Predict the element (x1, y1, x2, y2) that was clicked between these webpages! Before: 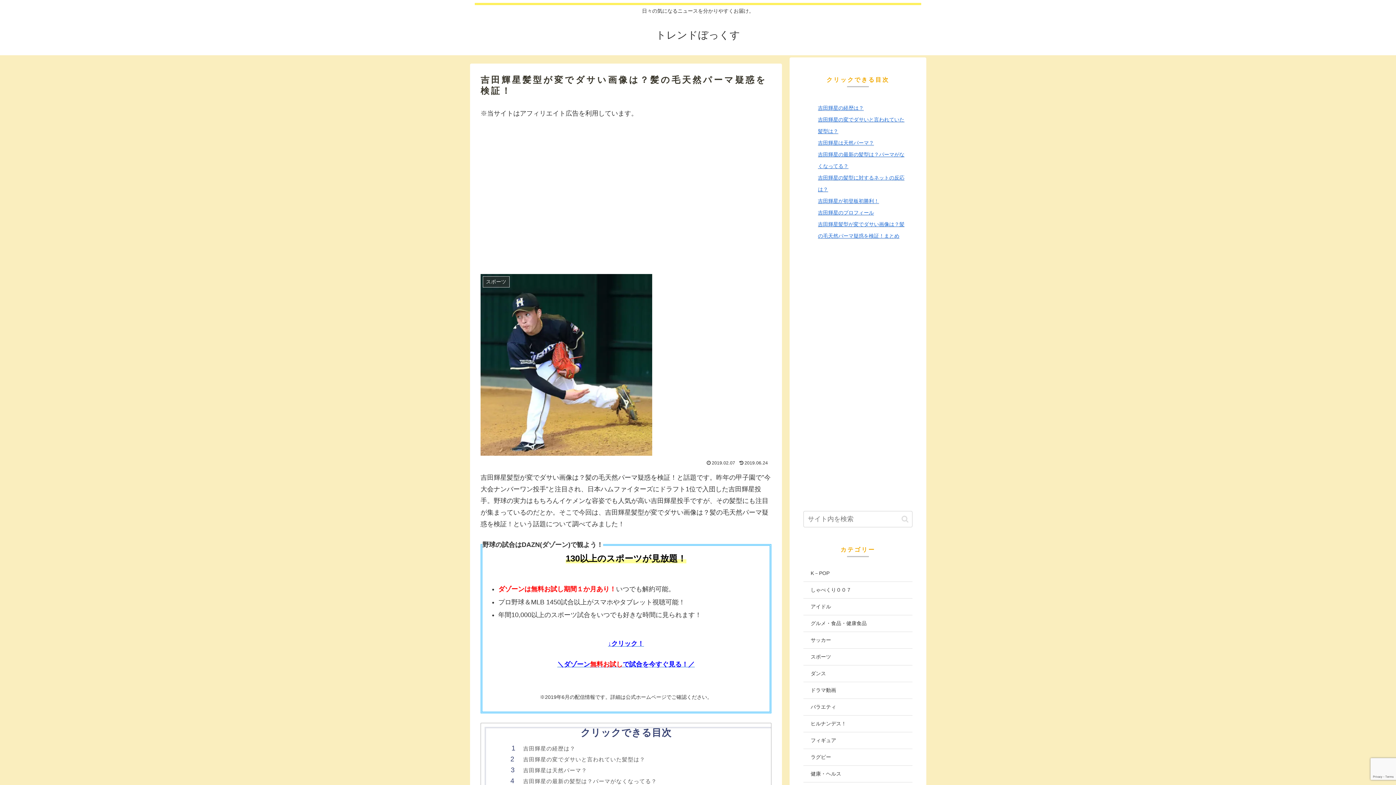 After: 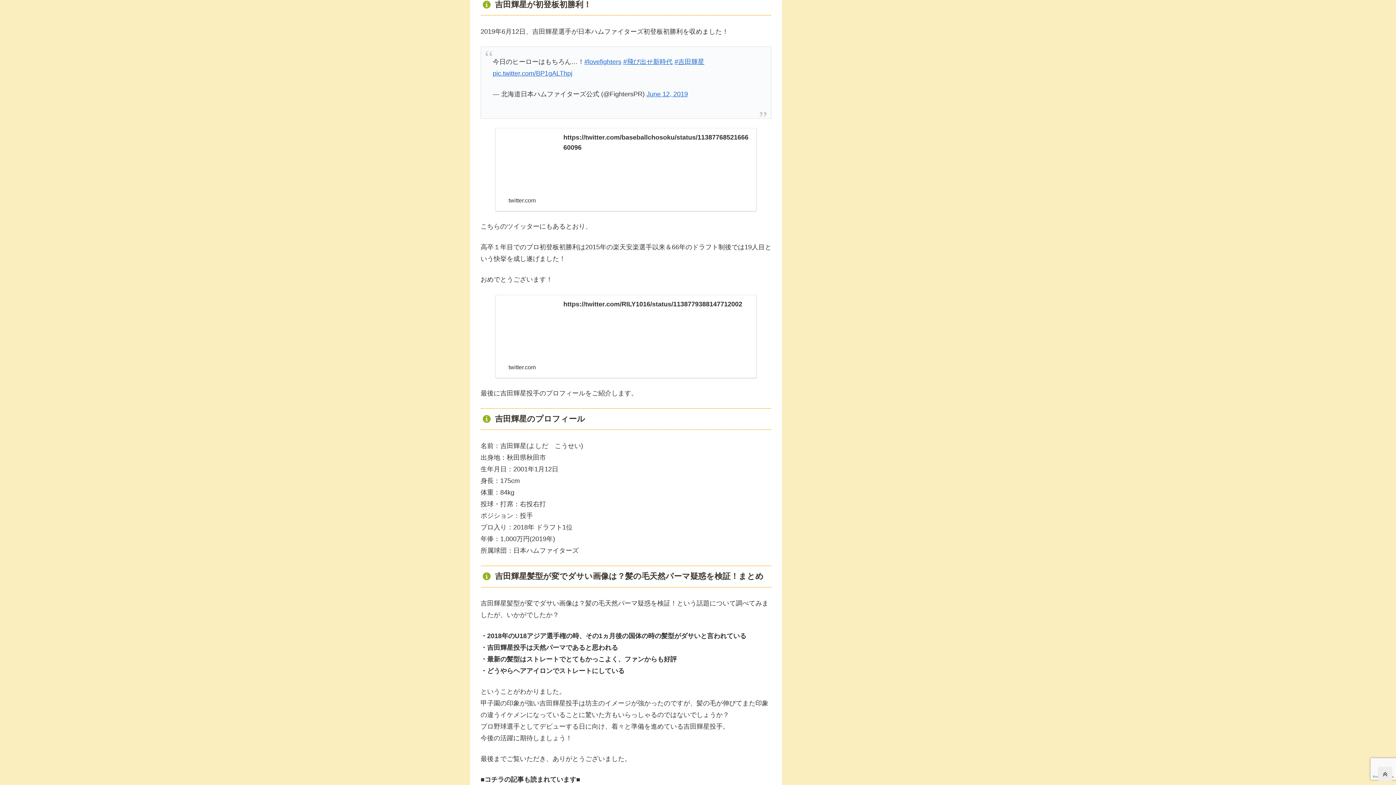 Action: label: 吉田輝星が初登板初勝利！ bbox: (818, 198, 879, 204)